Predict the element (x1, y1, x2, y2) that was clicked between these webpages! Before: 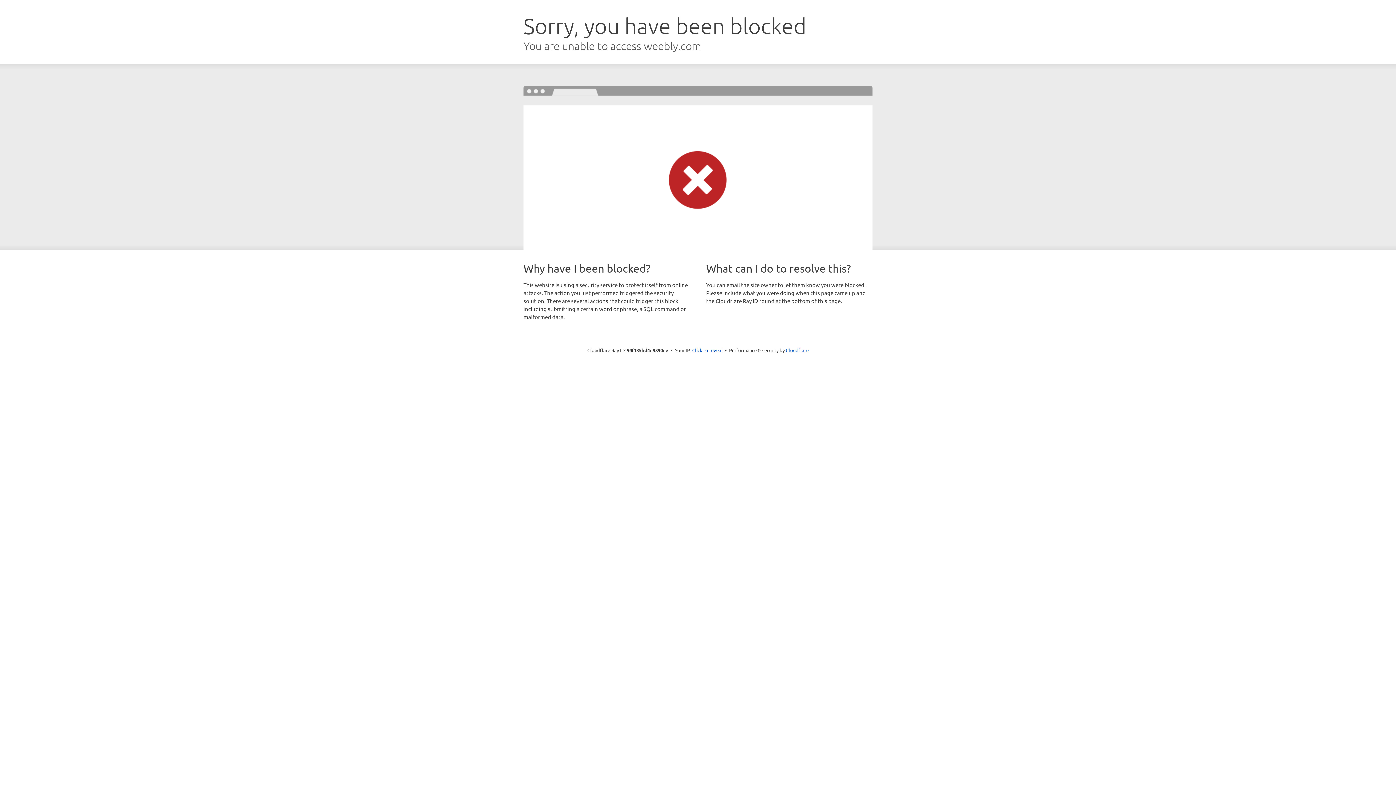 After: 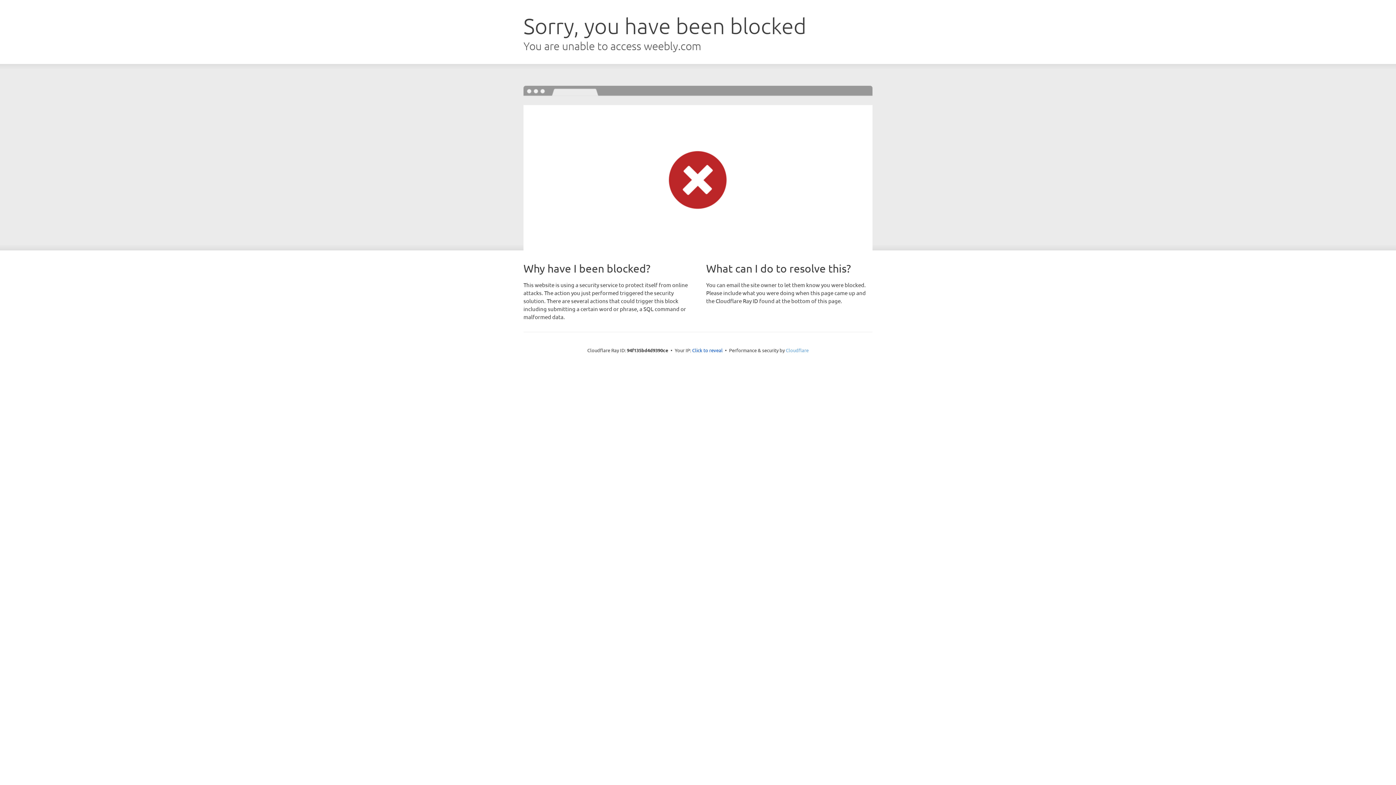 Action: label: Cloudflare bbox: (786, 347, 808, 353)